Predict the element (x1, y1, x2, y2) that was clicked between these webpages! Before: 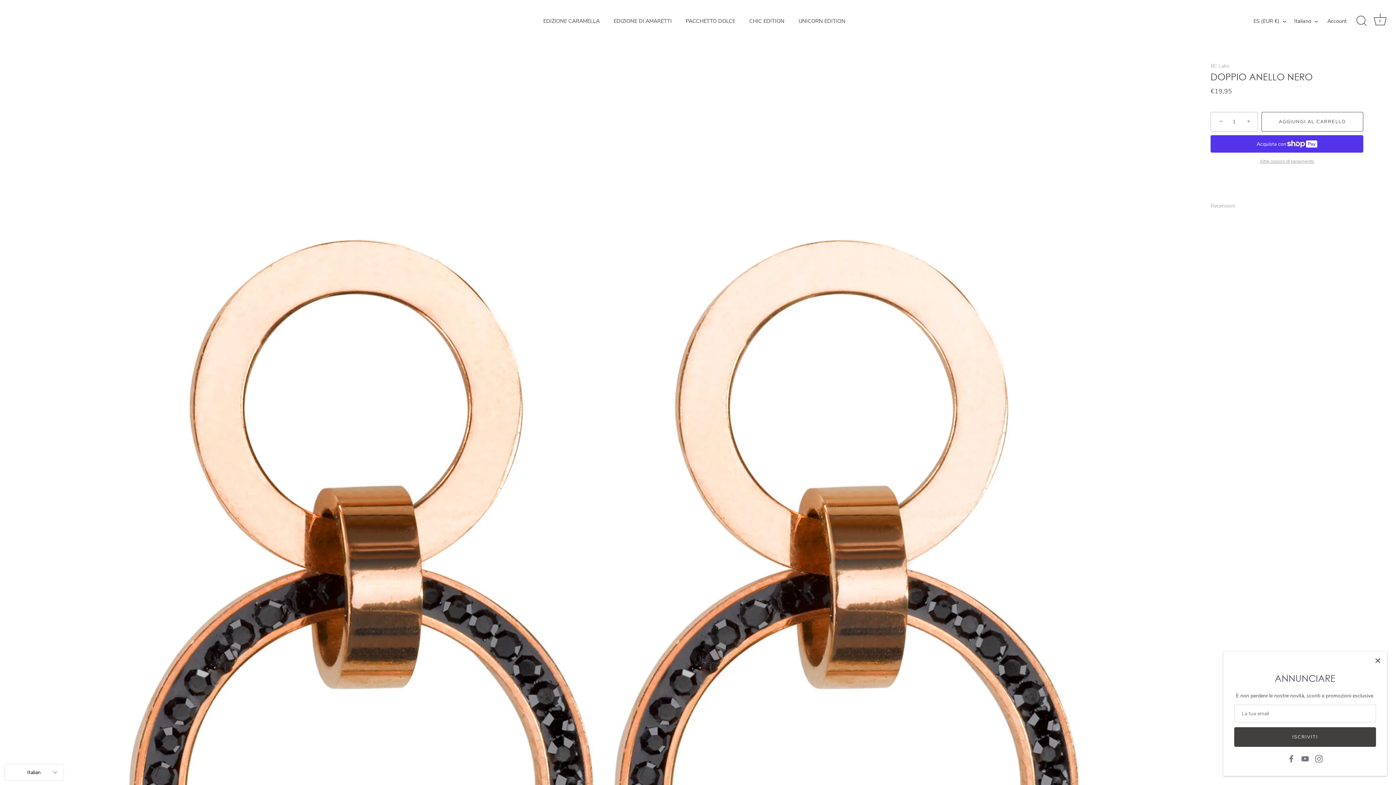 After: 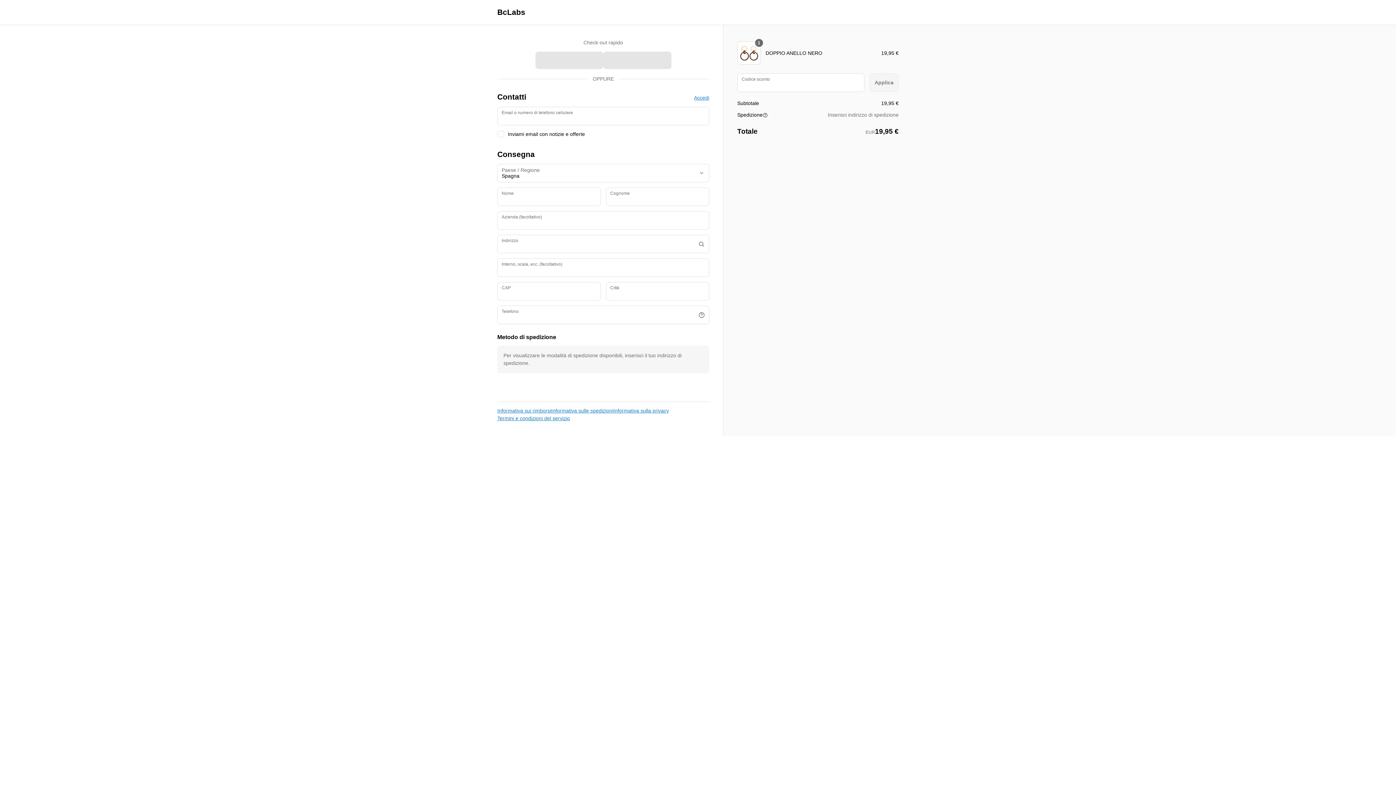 Action: label: Altre opzioni di pagamento bbox: (1210, 157, 1363, 164)